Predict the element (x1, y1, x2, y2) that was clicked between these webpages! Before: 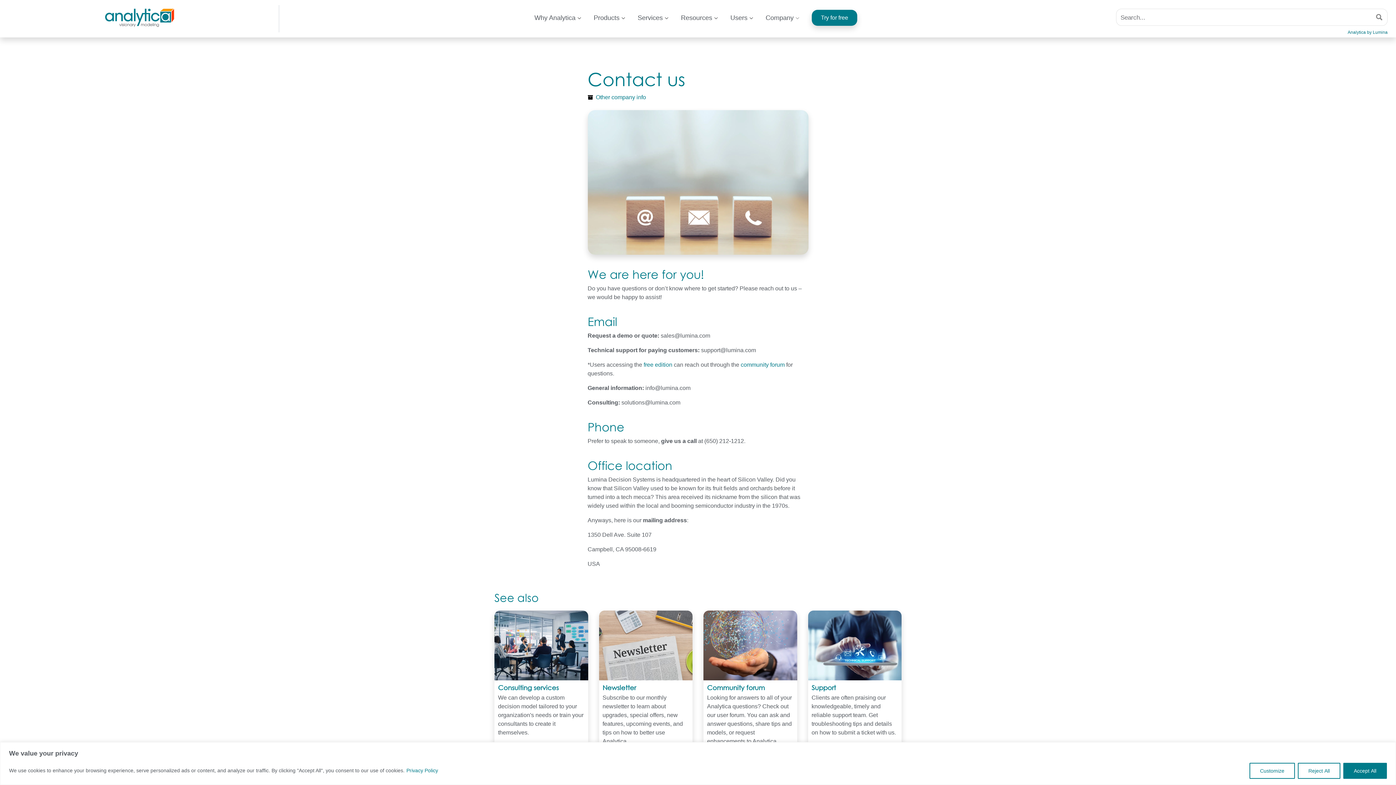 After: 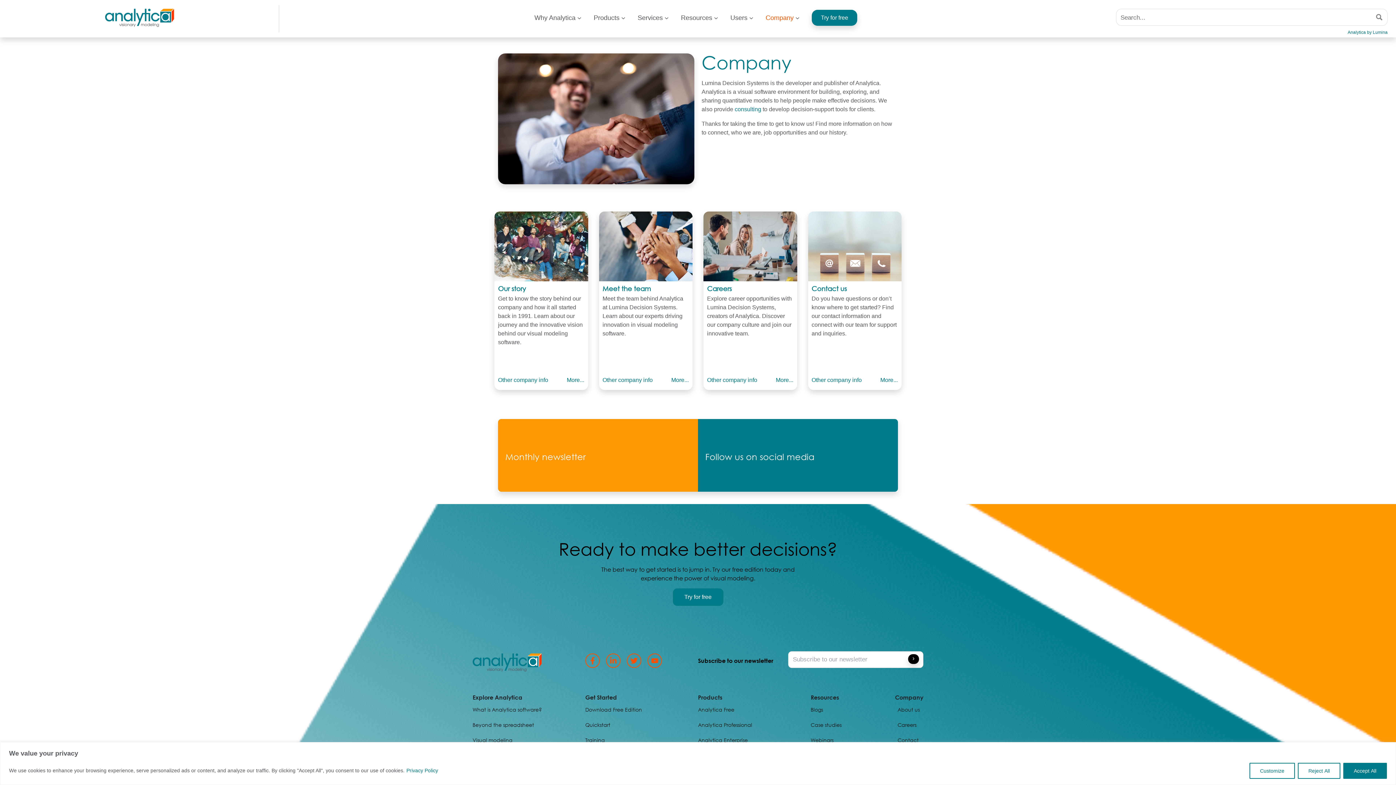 Action: bbox: (596, 92, 646, 102) label: Other company info